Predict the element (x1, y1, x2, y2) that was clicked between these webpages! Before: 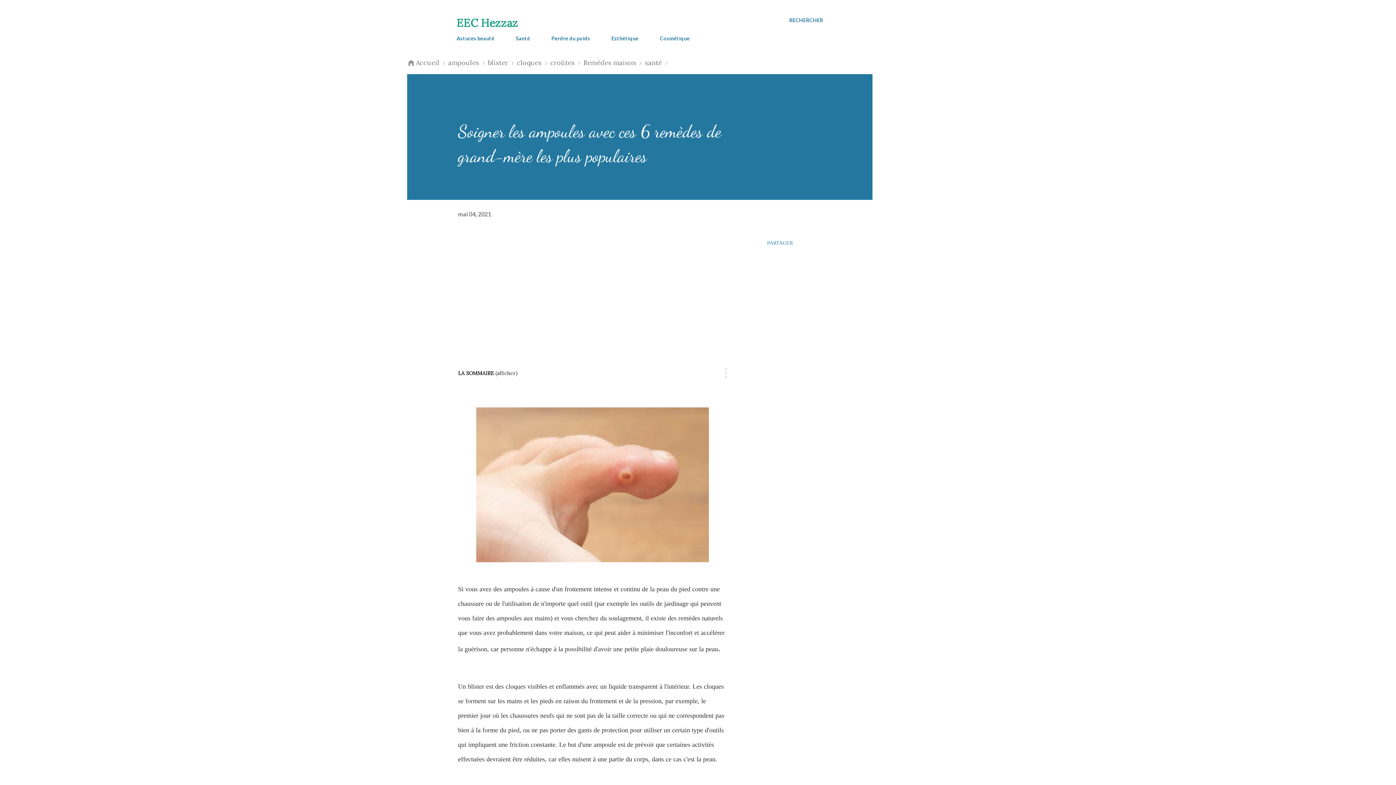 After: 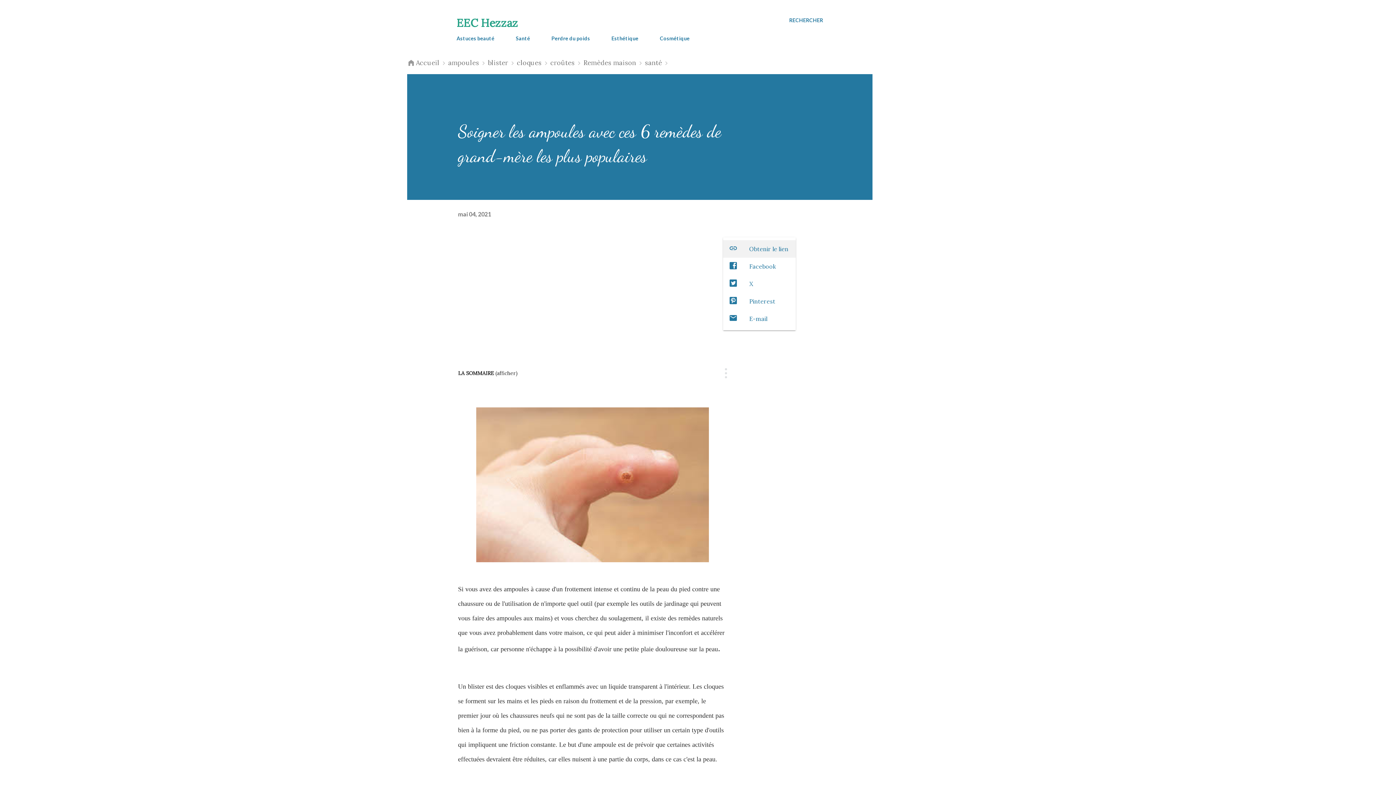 Action: label: Partager bbox: (764, 237, 796, 249)